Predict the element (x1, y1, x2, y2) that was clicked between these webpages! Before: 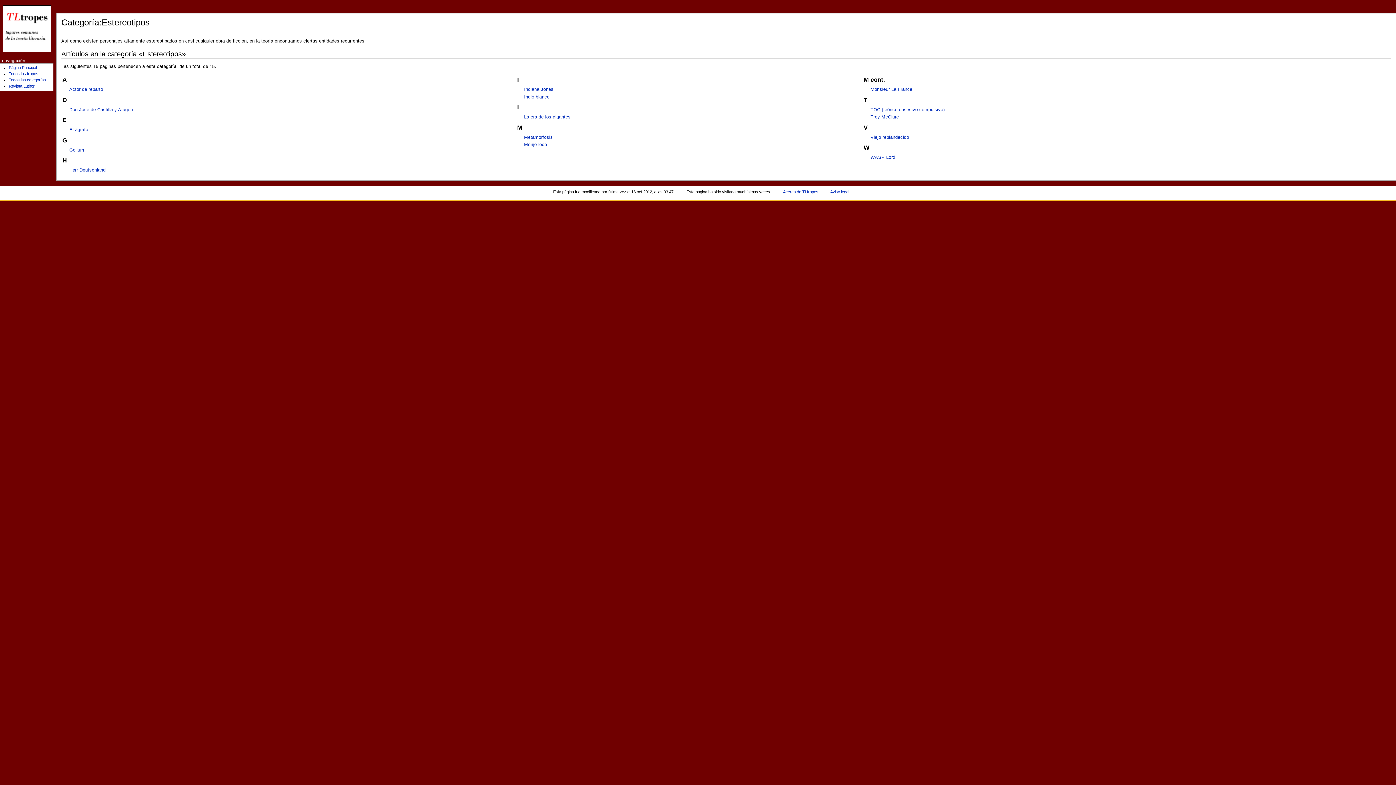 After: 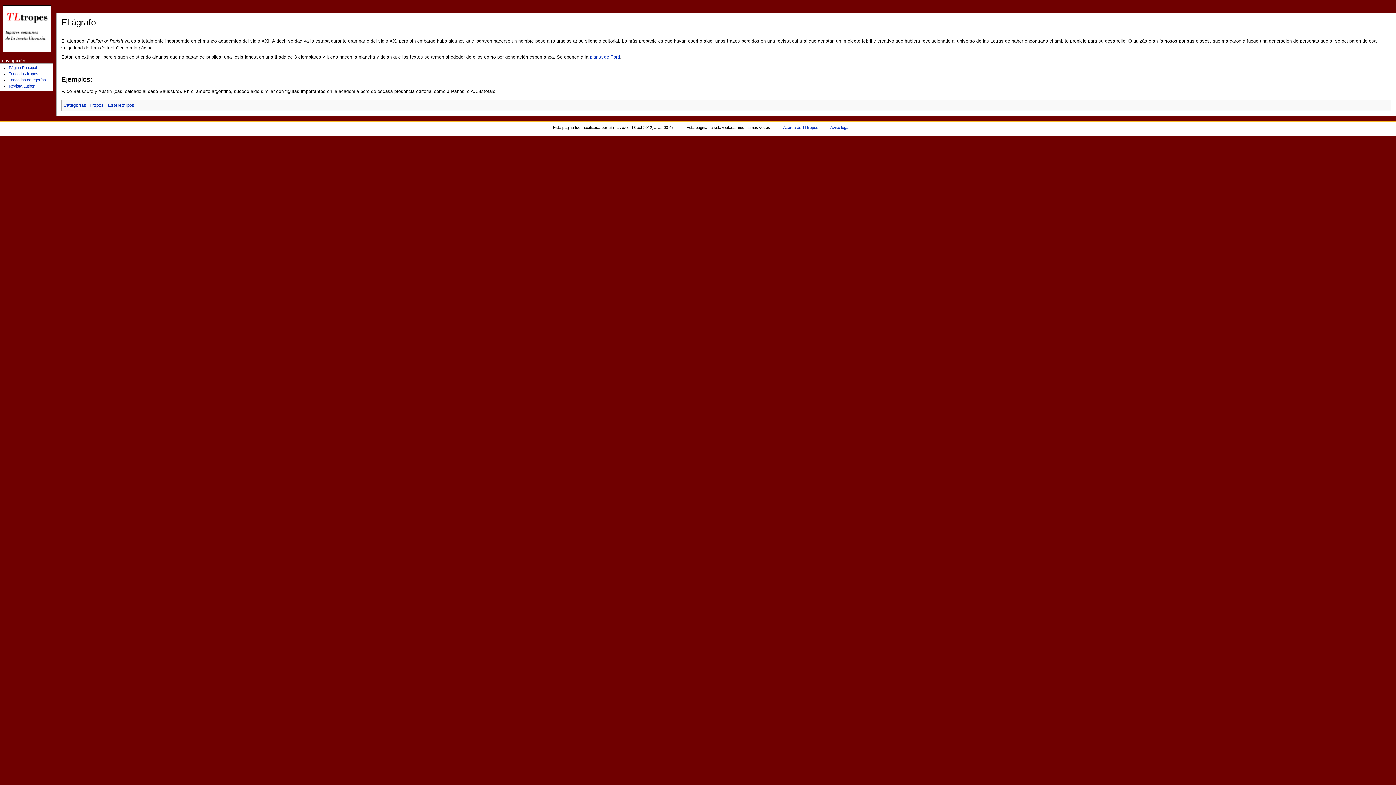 Action: bbox: (69, 127, 88, 132) label: El ágrafo